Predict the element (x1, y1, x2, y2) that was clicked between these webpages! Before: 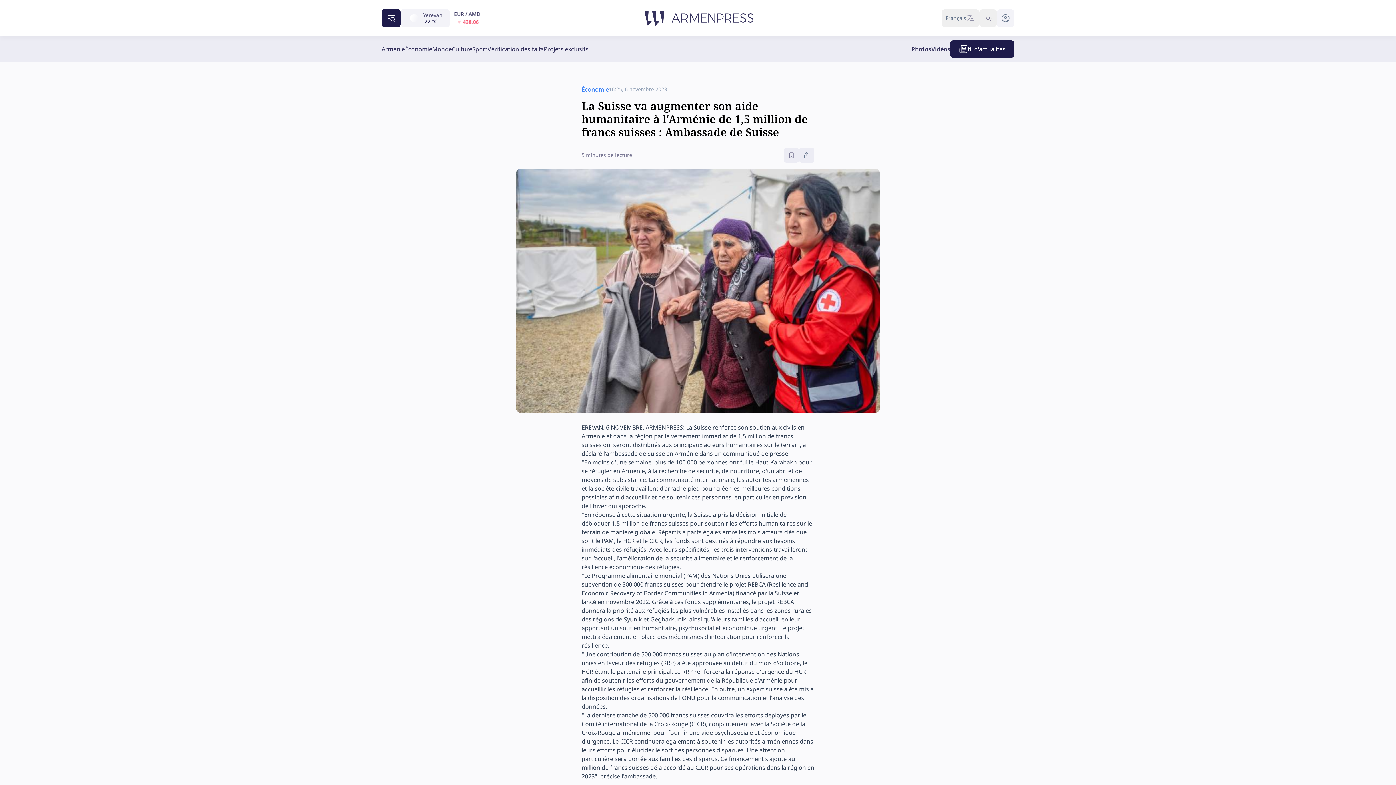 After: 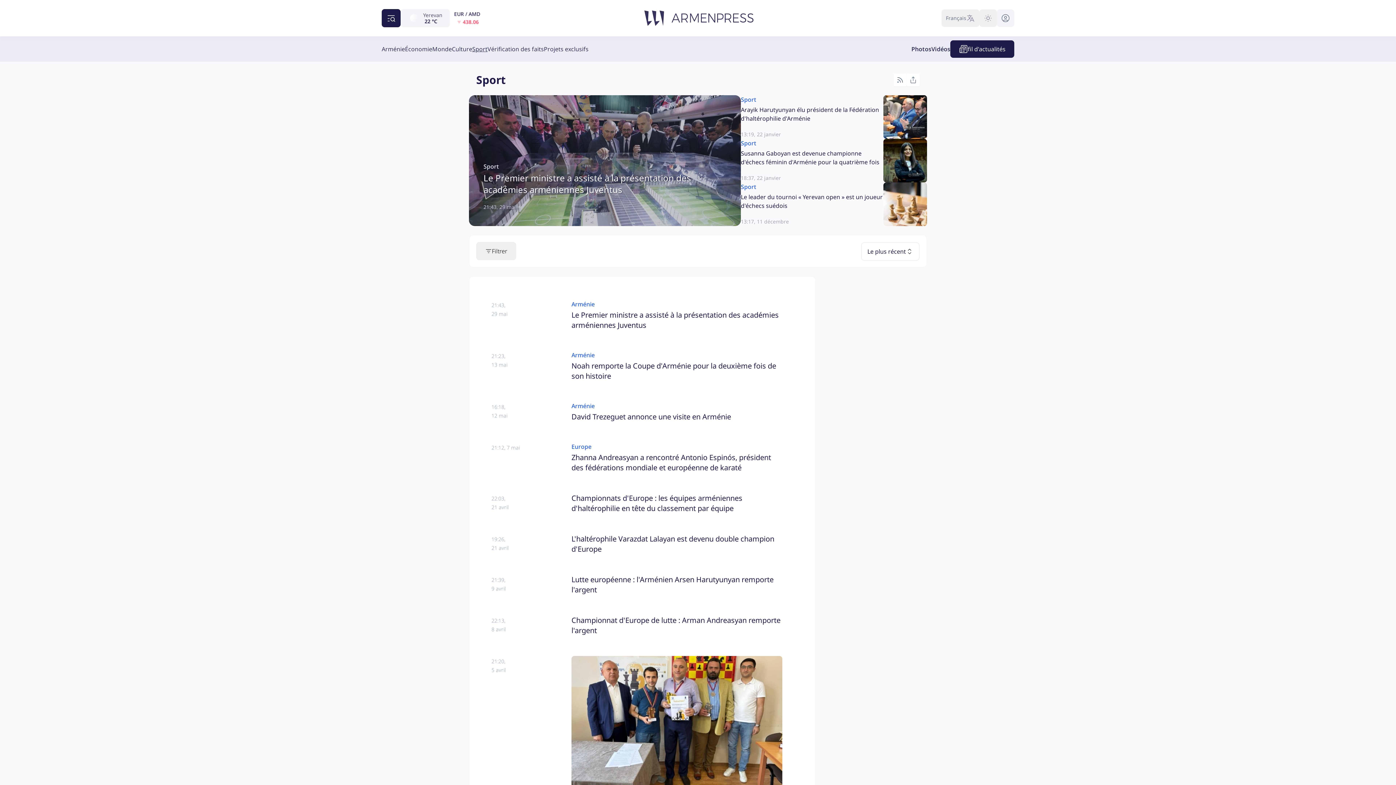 Action: bbox: (472, 44, 487, 53) label: Sport